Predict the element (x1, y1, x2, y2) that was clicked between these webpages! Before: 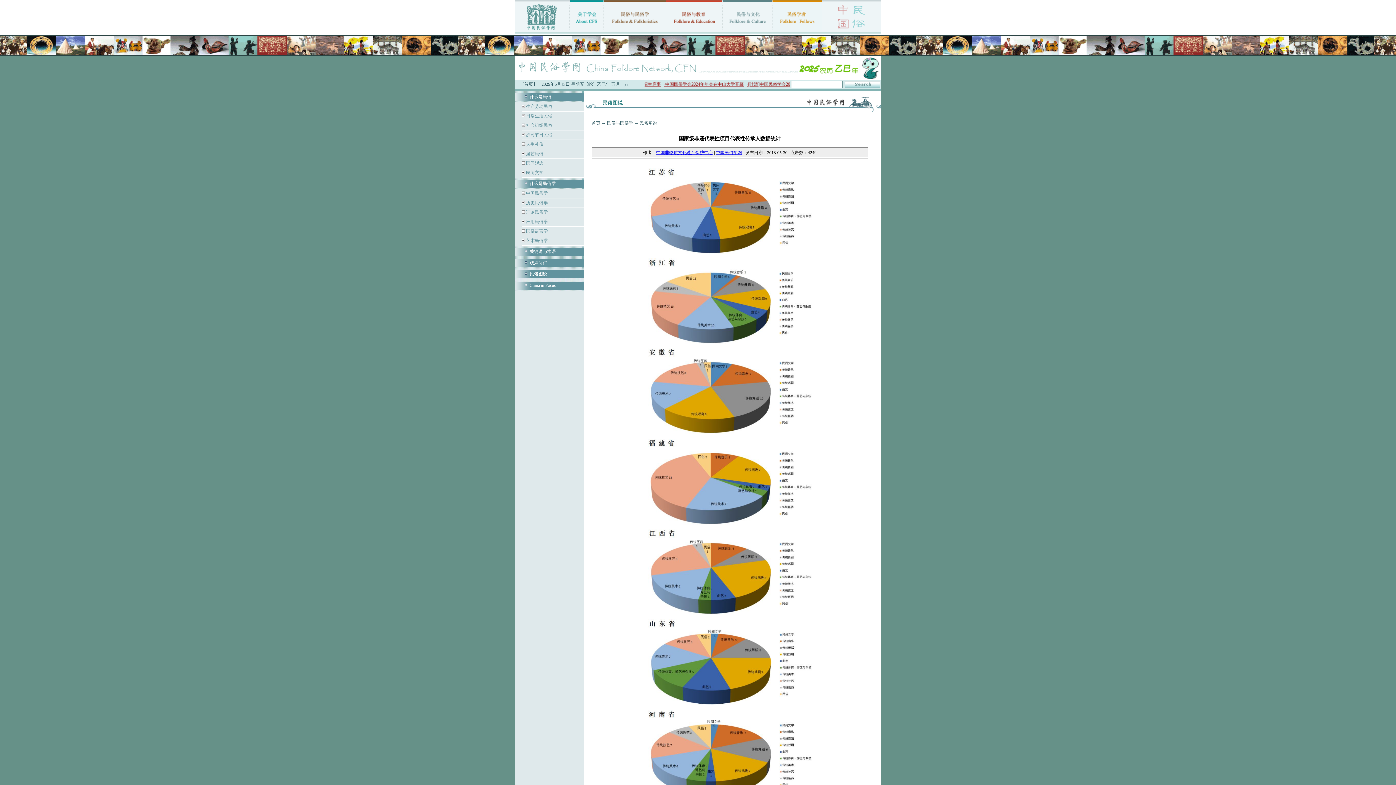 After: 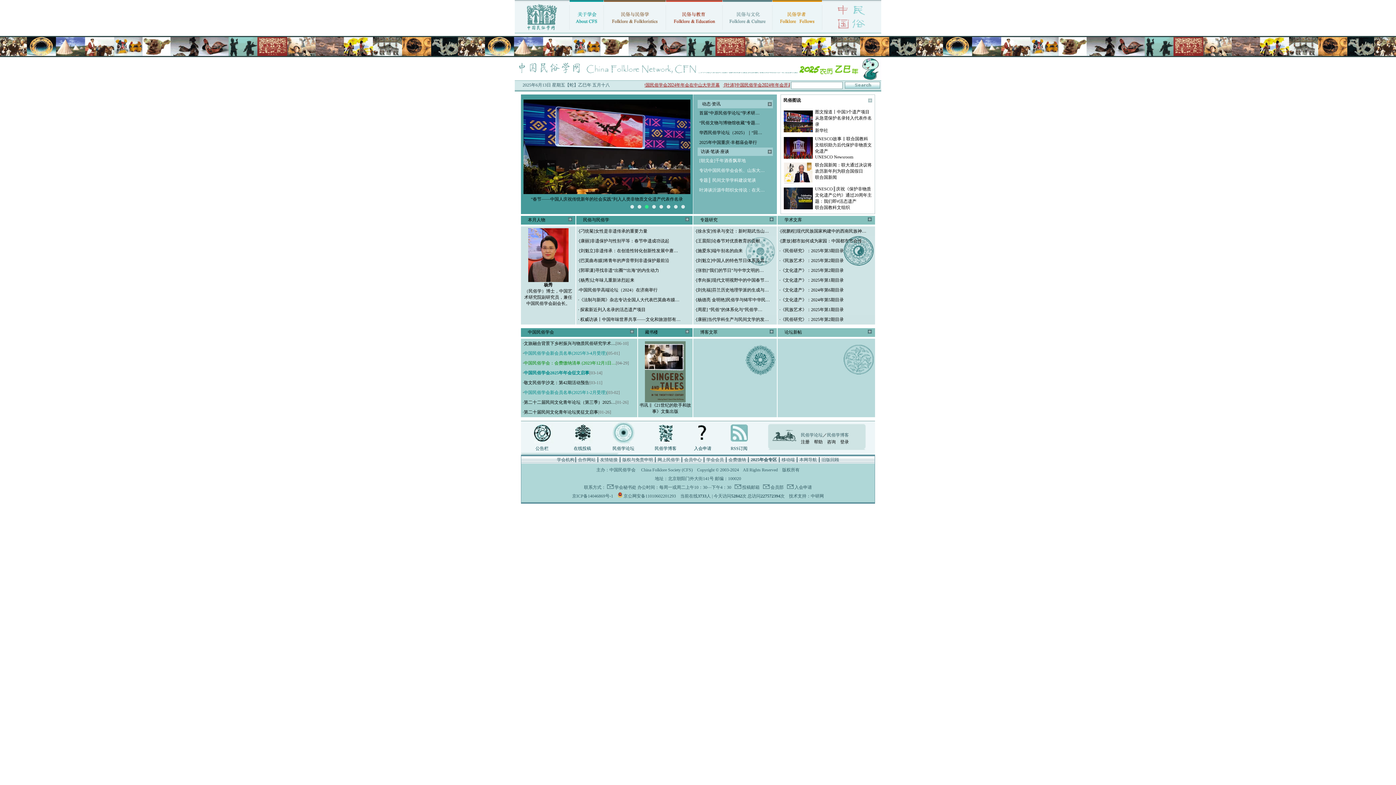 Action: label: 【首页】 bbox: (520, 81, 537, 86)